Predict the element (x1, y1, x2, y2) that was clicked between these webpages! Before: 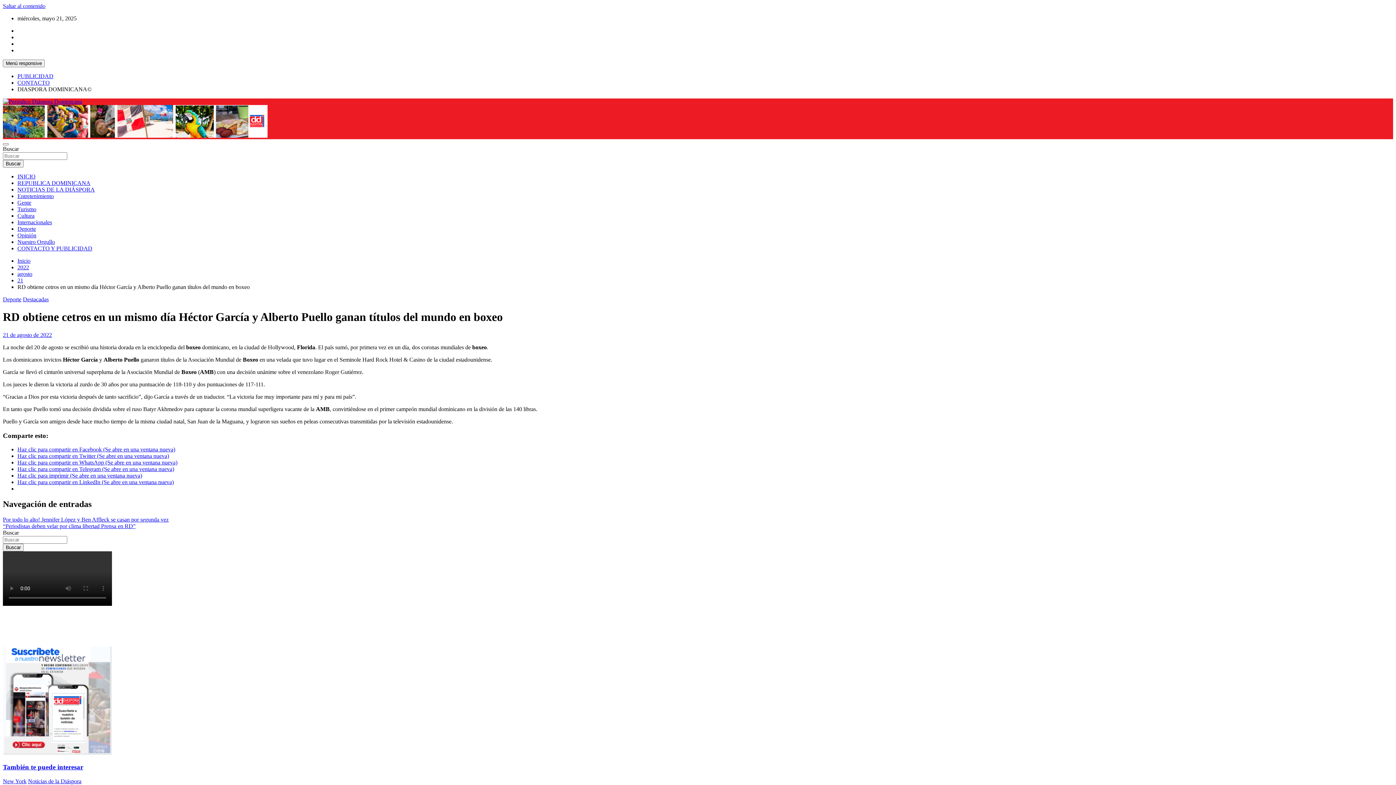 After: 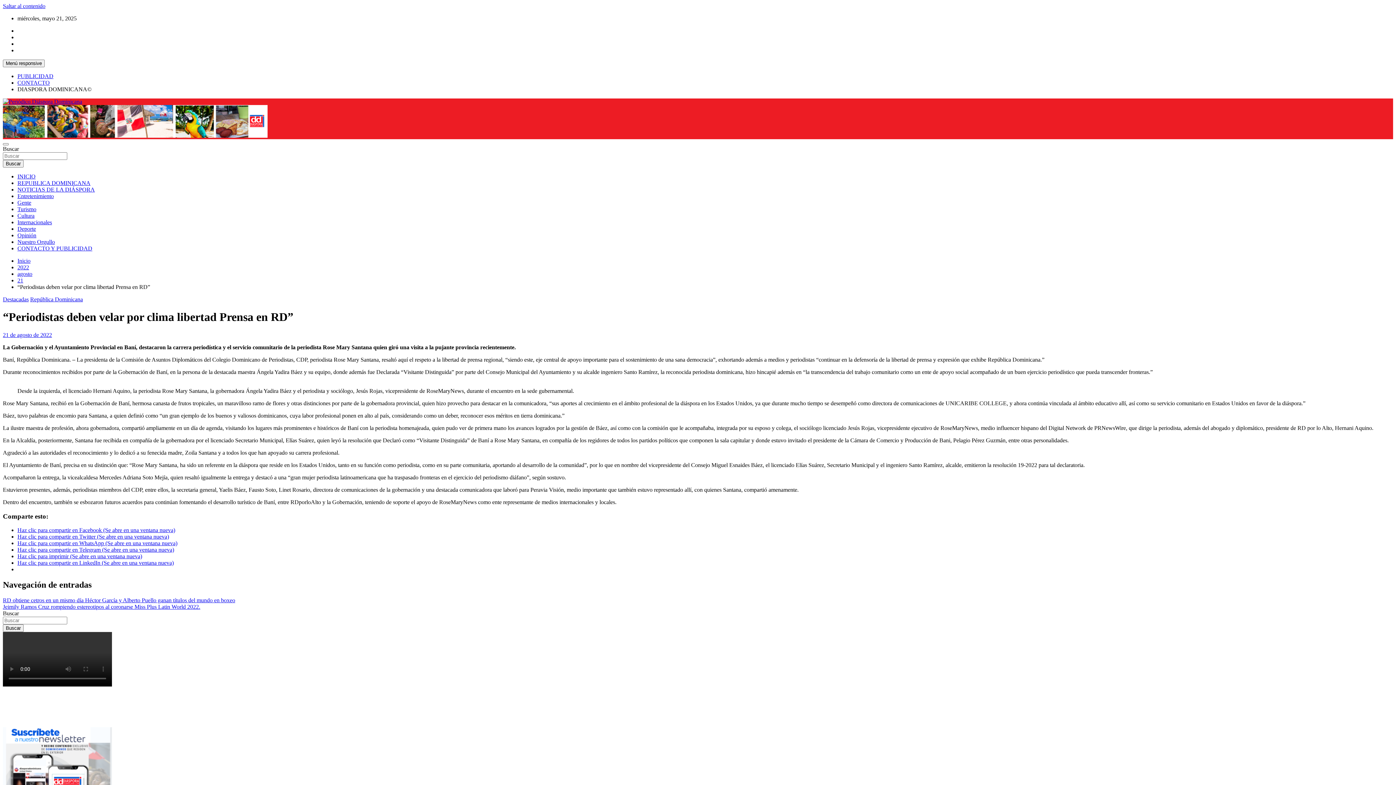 Action: label: “Periodistas deben velar por clima libertad Prensa en RD” bbox: (2, 523, 135, 529)